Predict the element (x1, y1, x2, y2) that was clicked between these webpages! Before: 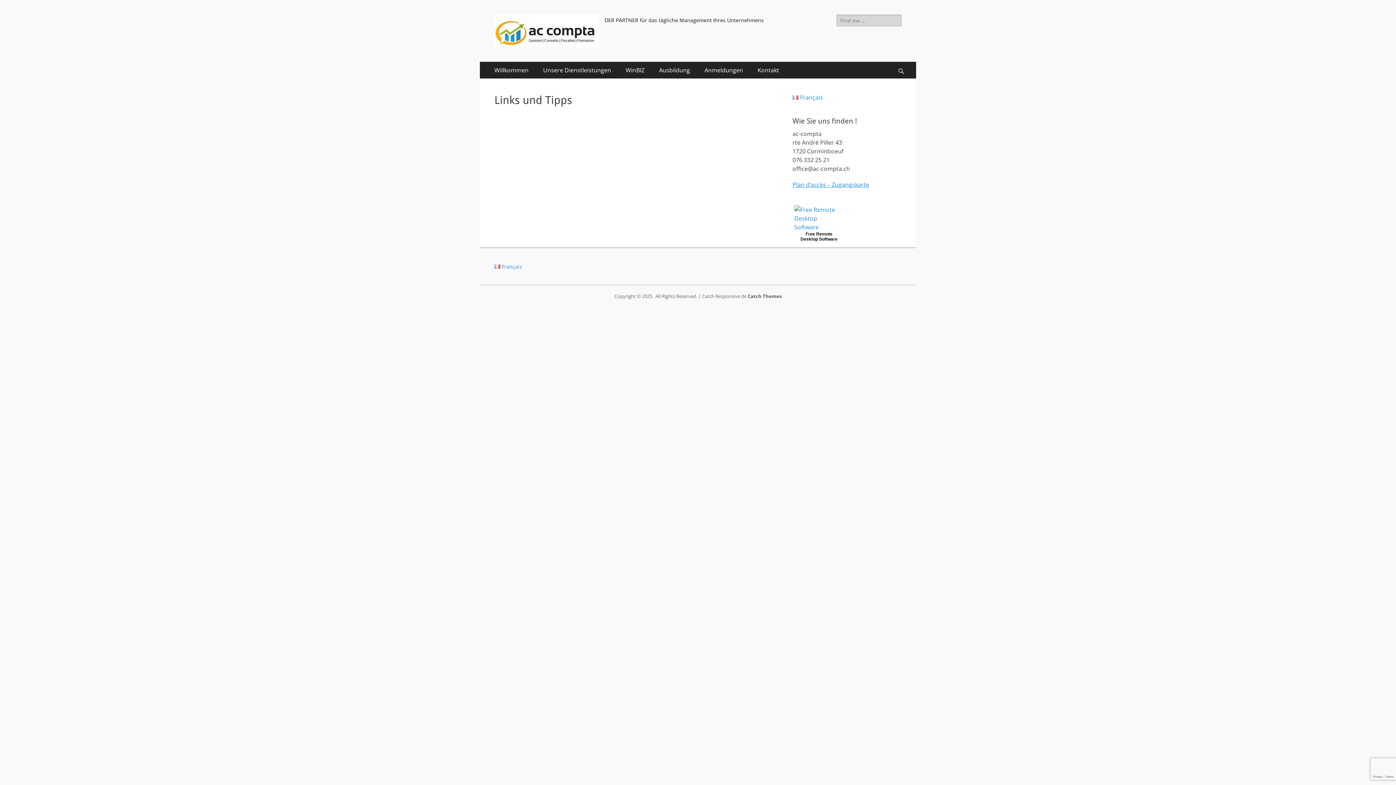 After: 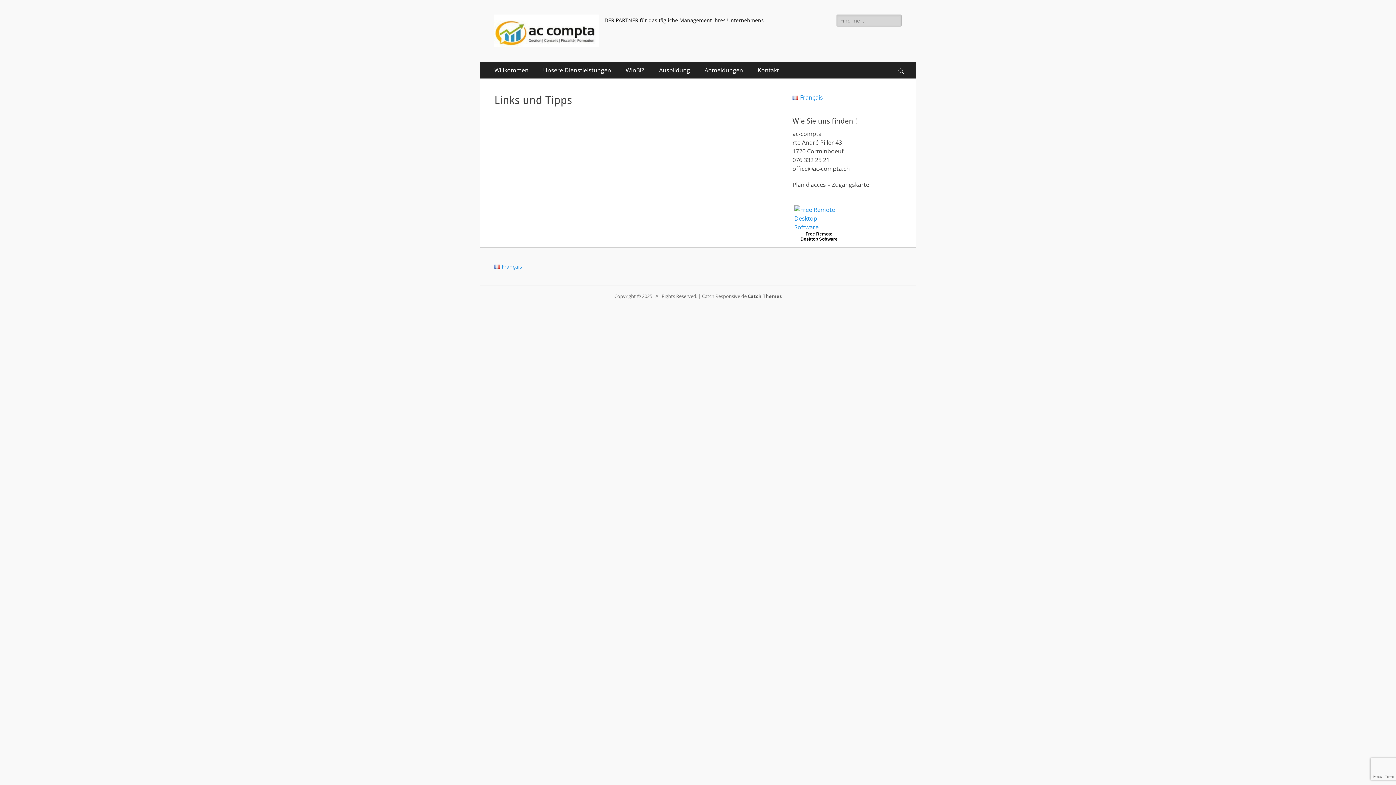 Action: bbox: (792, 180, 869, 188) label: Plan d’accès – Zugangskarte